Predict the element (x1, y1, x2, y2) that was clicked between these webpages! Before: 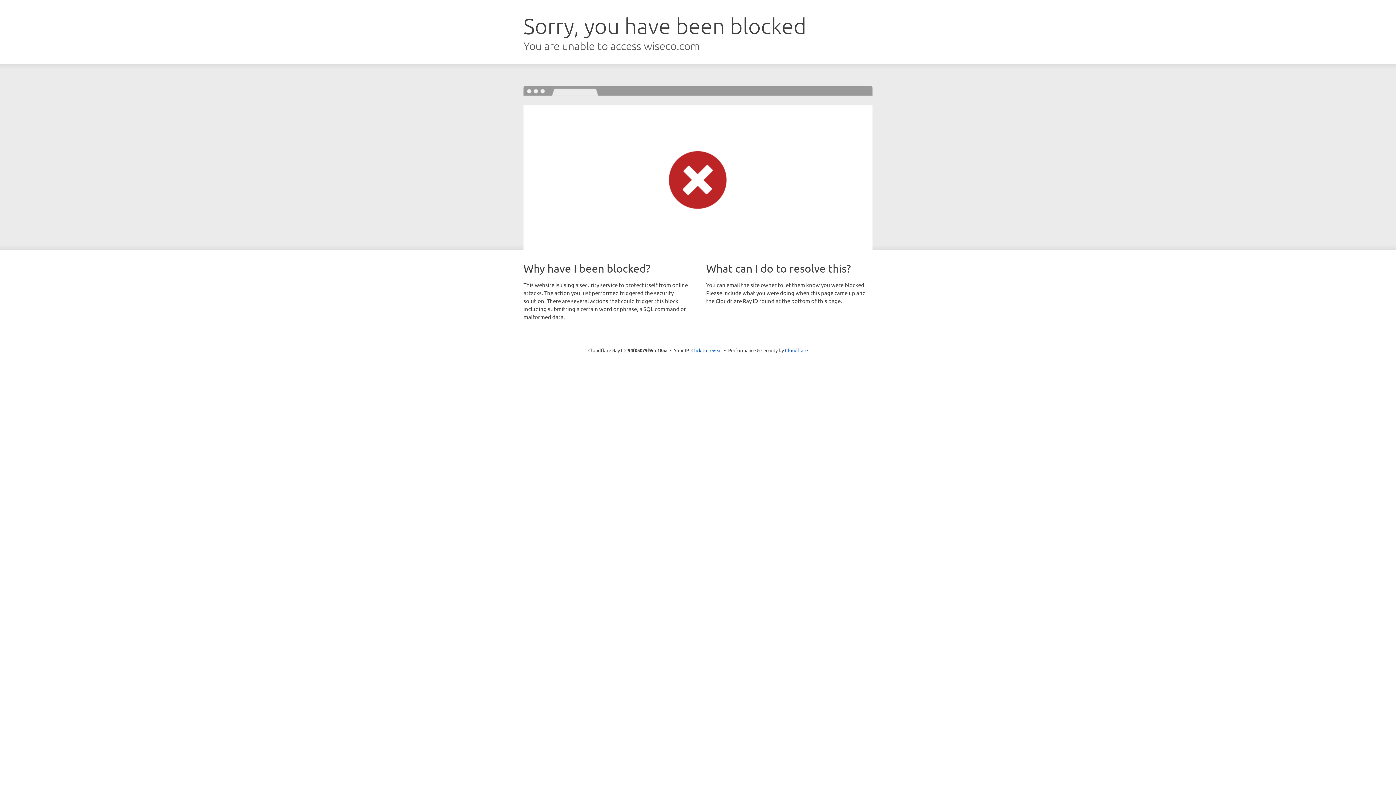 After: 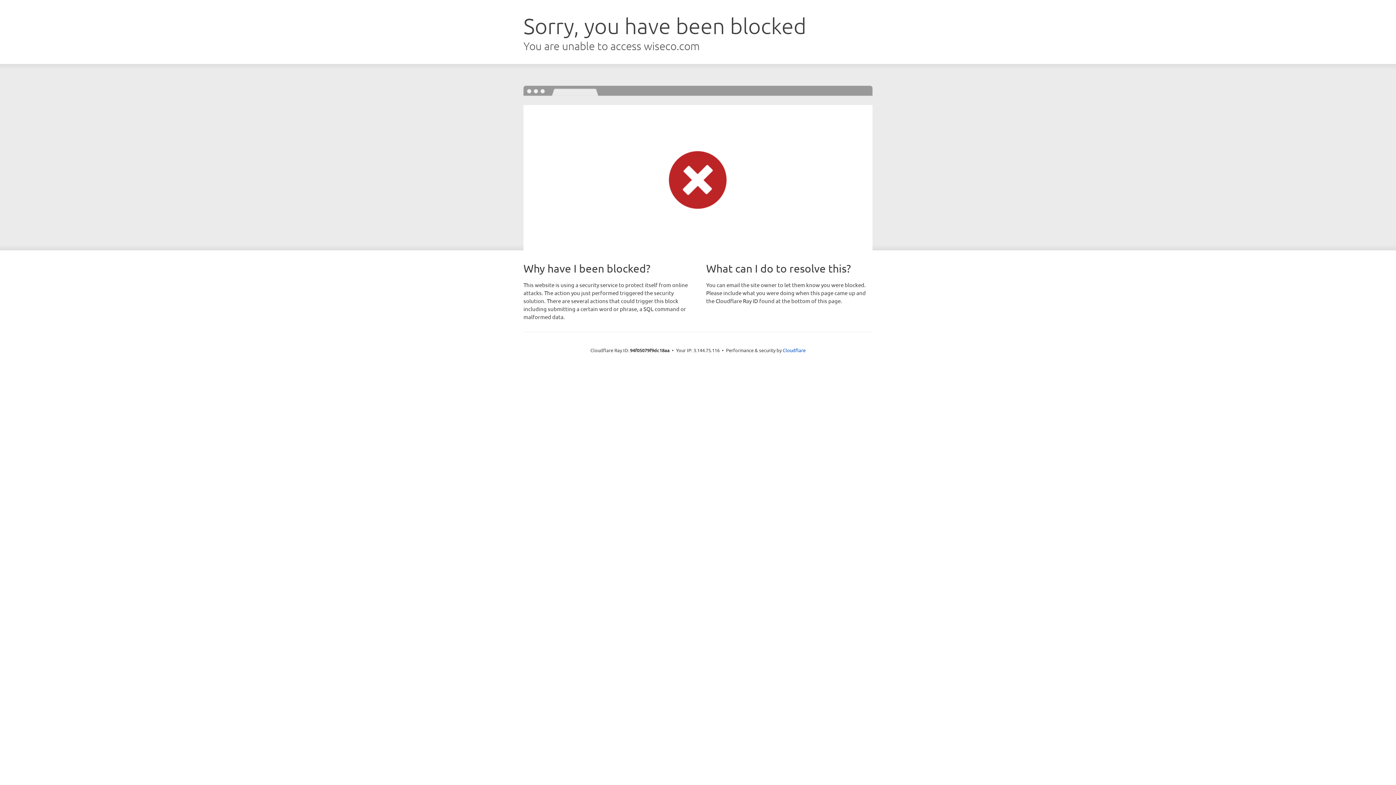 Action: bbox: (691, 346, 722, 353) label: Click to reveal